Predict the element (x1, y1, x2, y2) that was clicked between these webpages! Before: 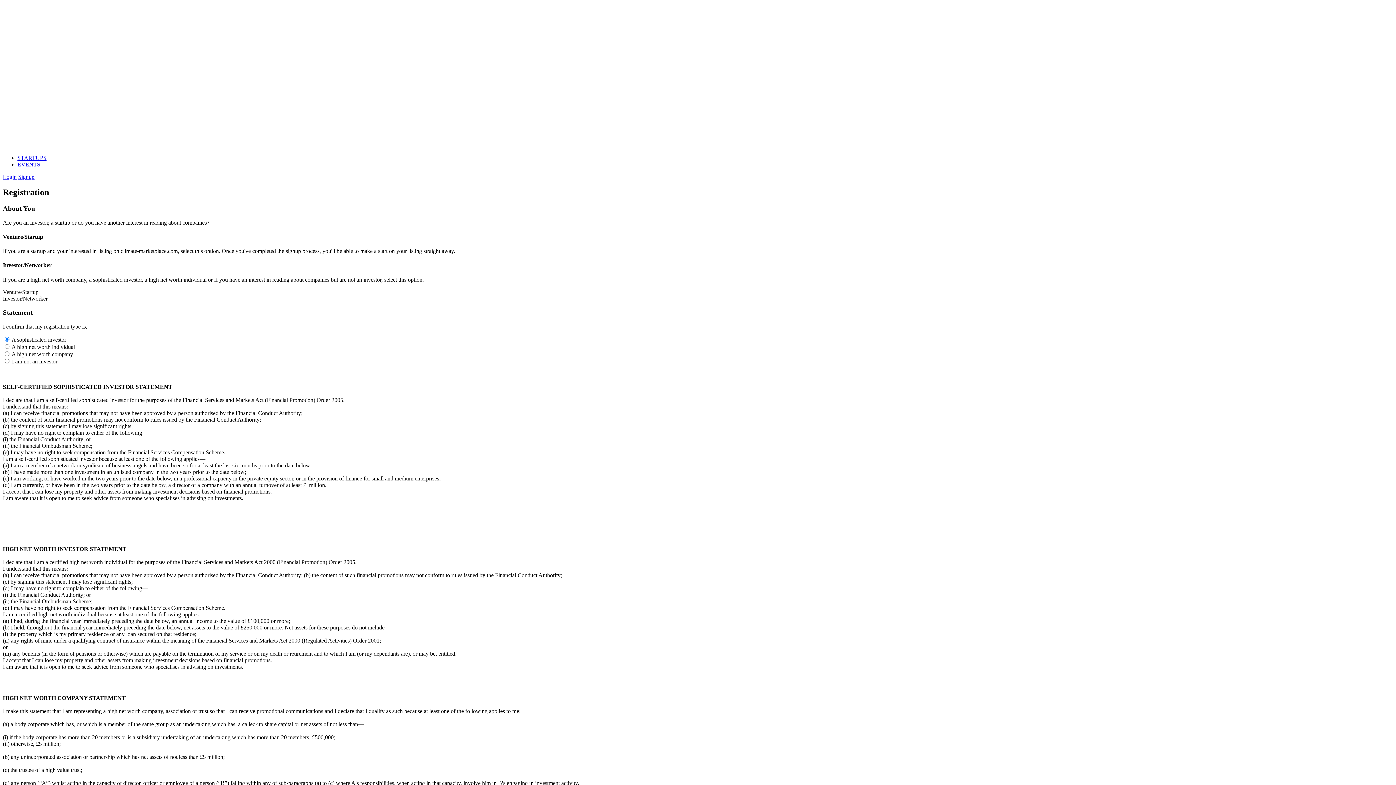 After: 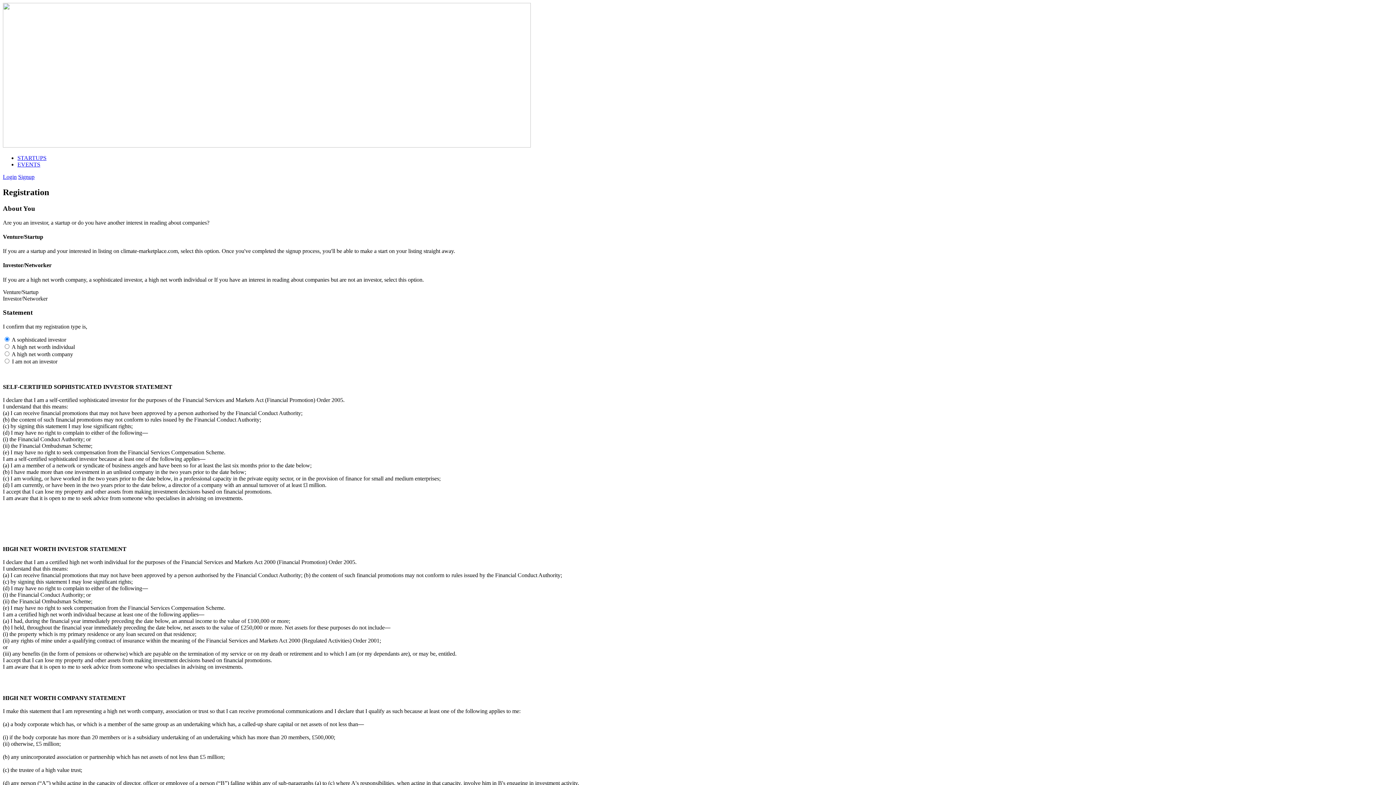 Action: bbox: (17, 154, 46, 161) label: STARTUPS